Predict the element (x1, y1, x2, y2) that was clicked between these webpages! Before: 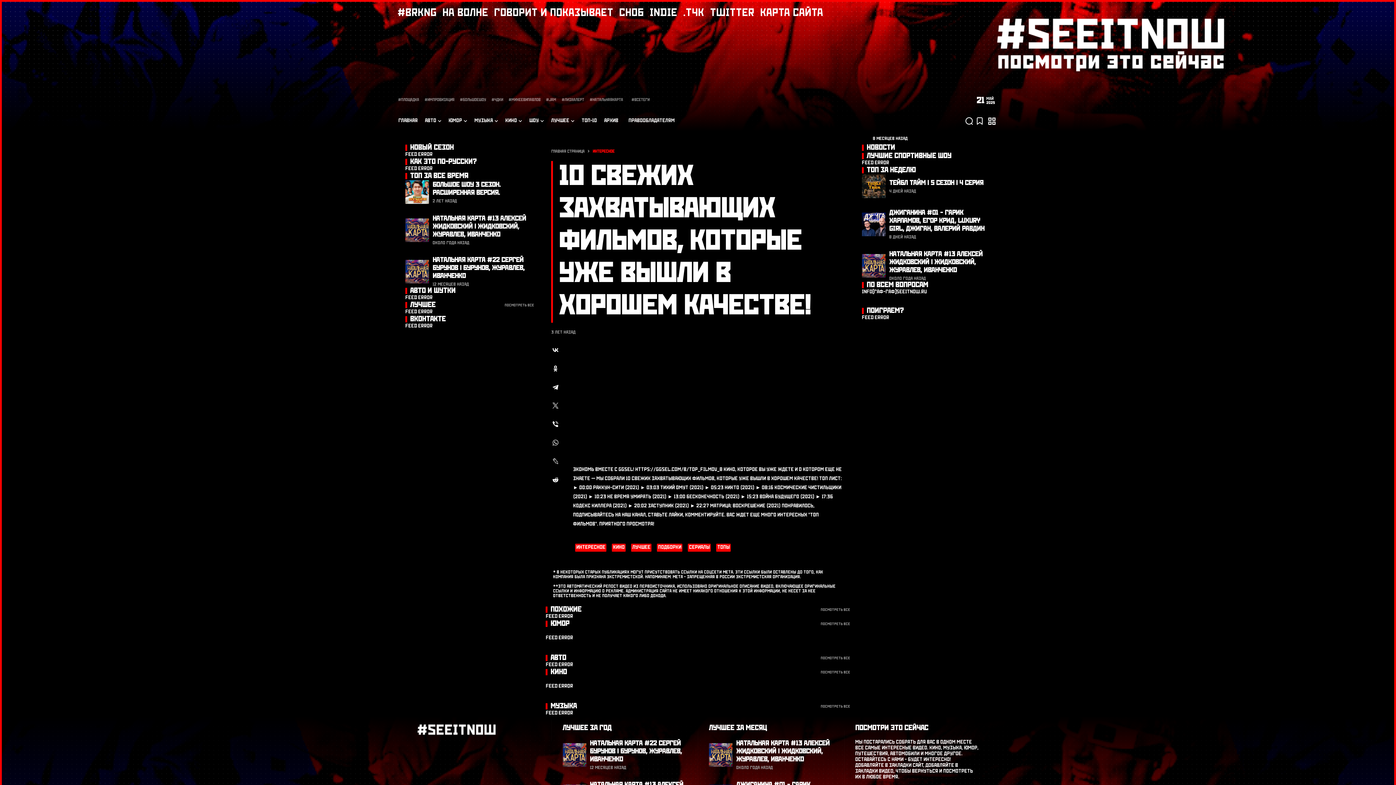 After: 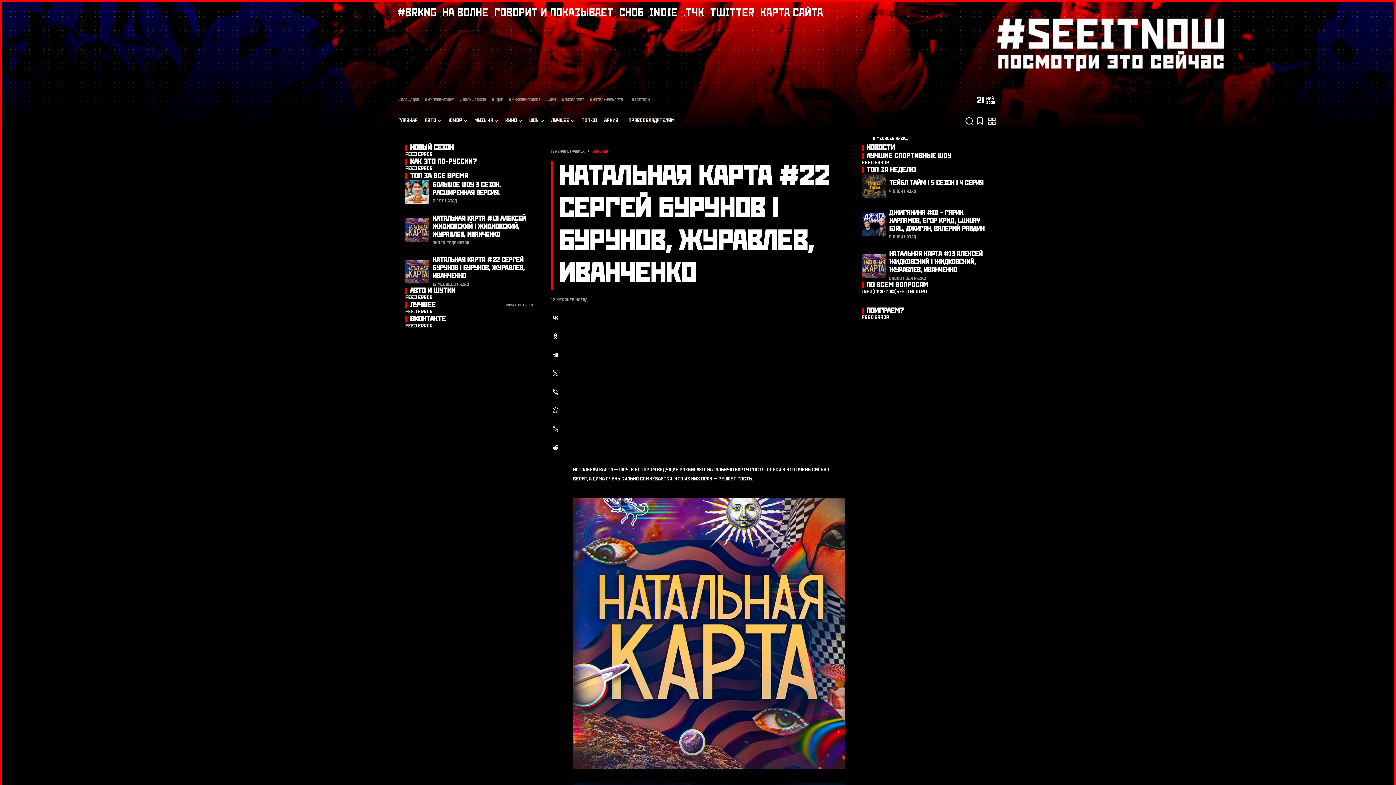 Action: bbox: (590, 741, 682, 762) label: НАТАЛЬНАЯ КАРТА #22 СЕРГЕЙ БУРУНОВ | БУРУНОВ, ЖУРАВЛЕВ, ИВАНЧЕНКО